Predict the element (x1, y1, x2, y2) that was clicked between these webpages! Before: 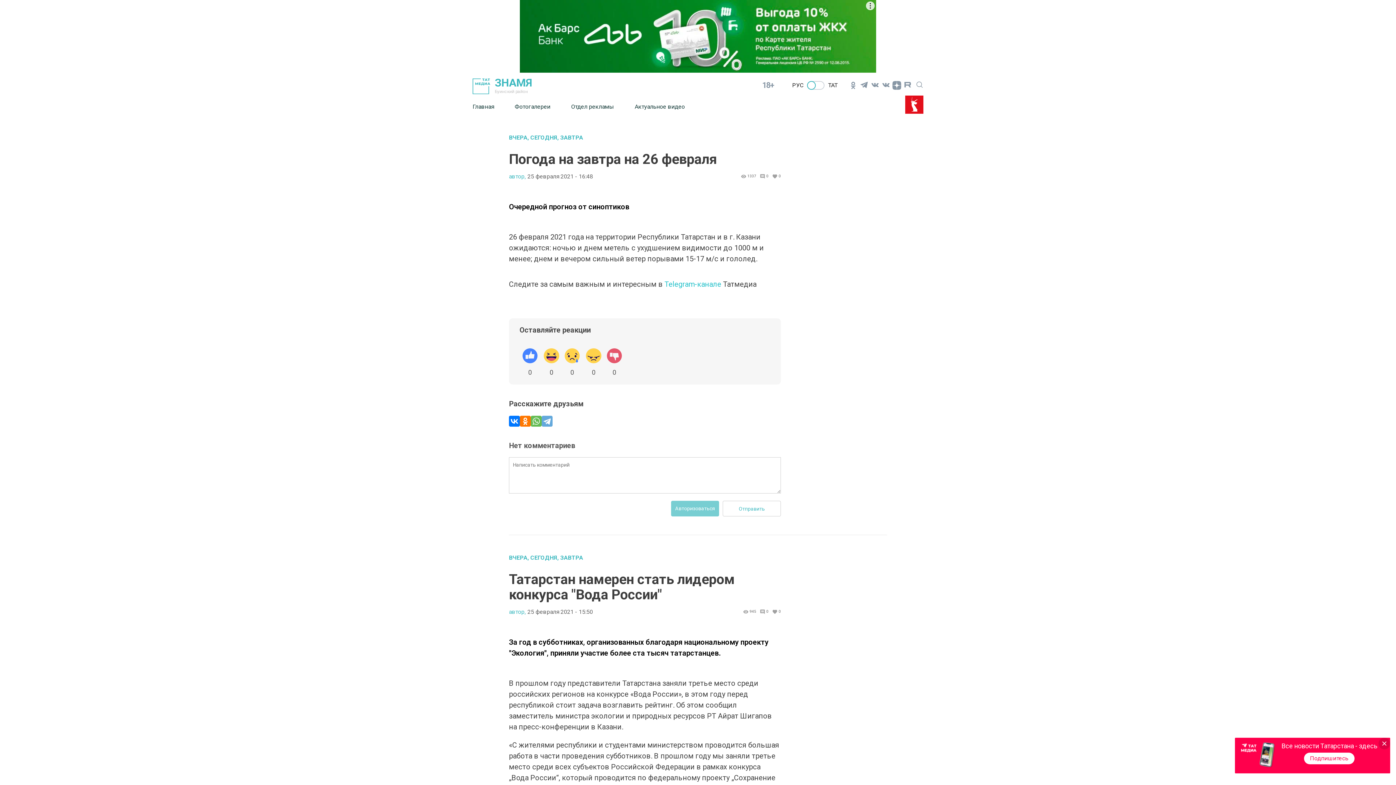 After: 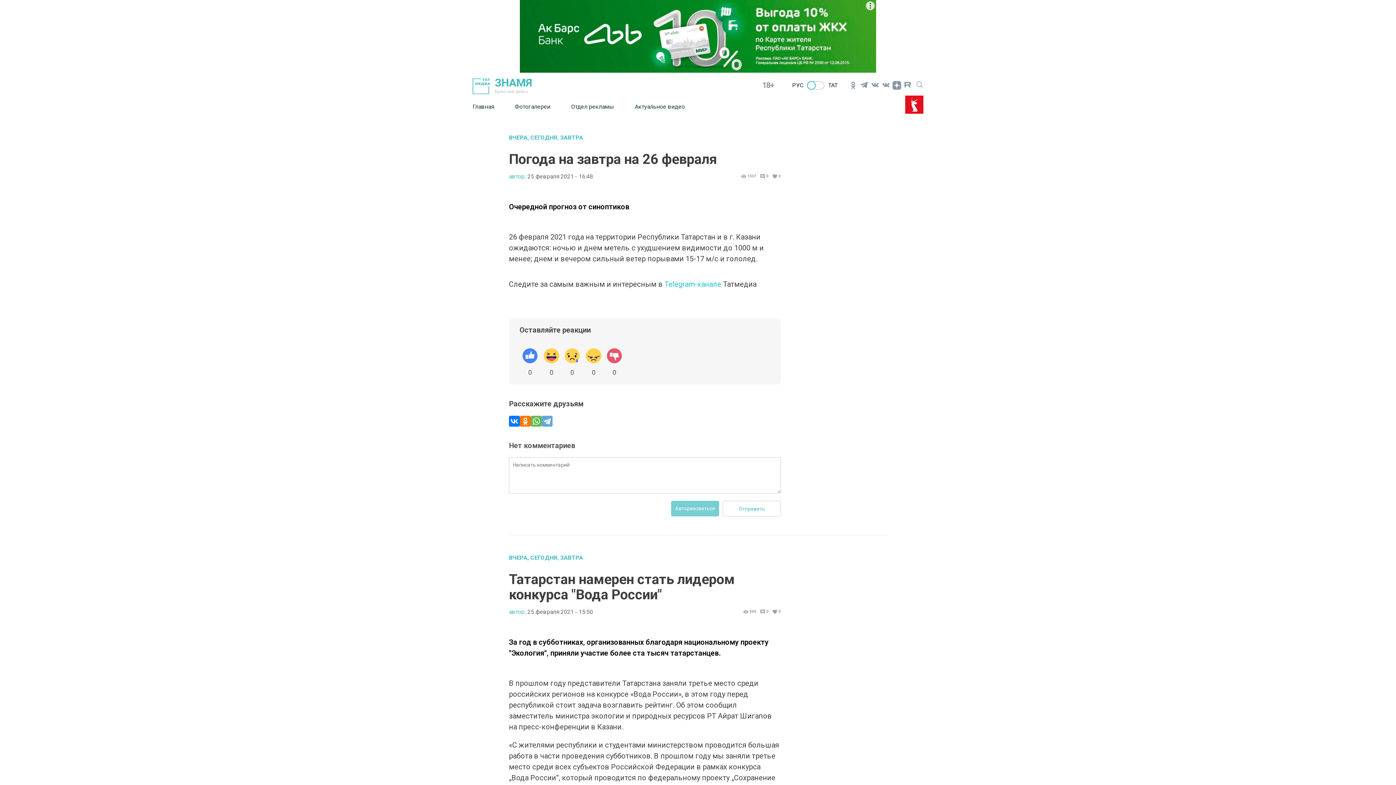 Action: bbox: (1378, 738, 1390, 749)